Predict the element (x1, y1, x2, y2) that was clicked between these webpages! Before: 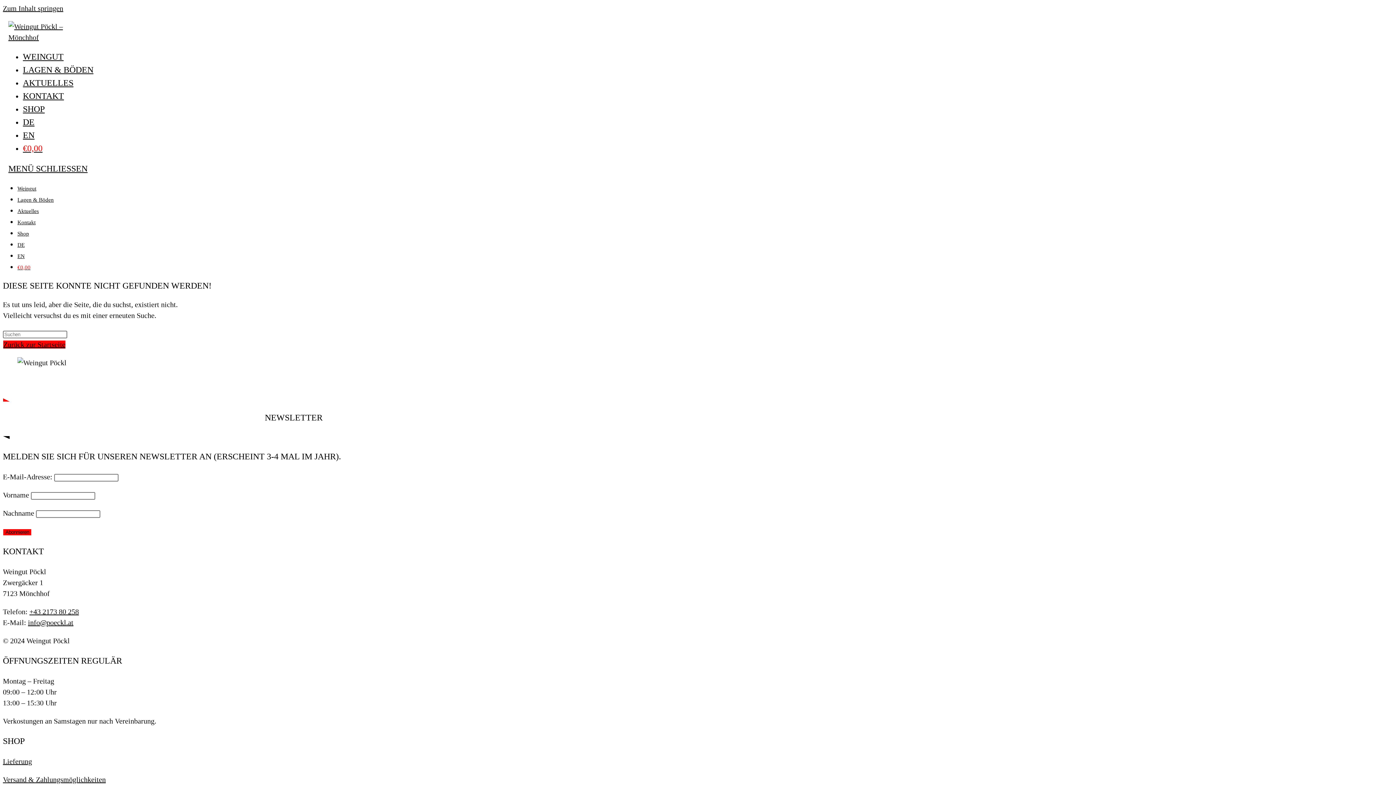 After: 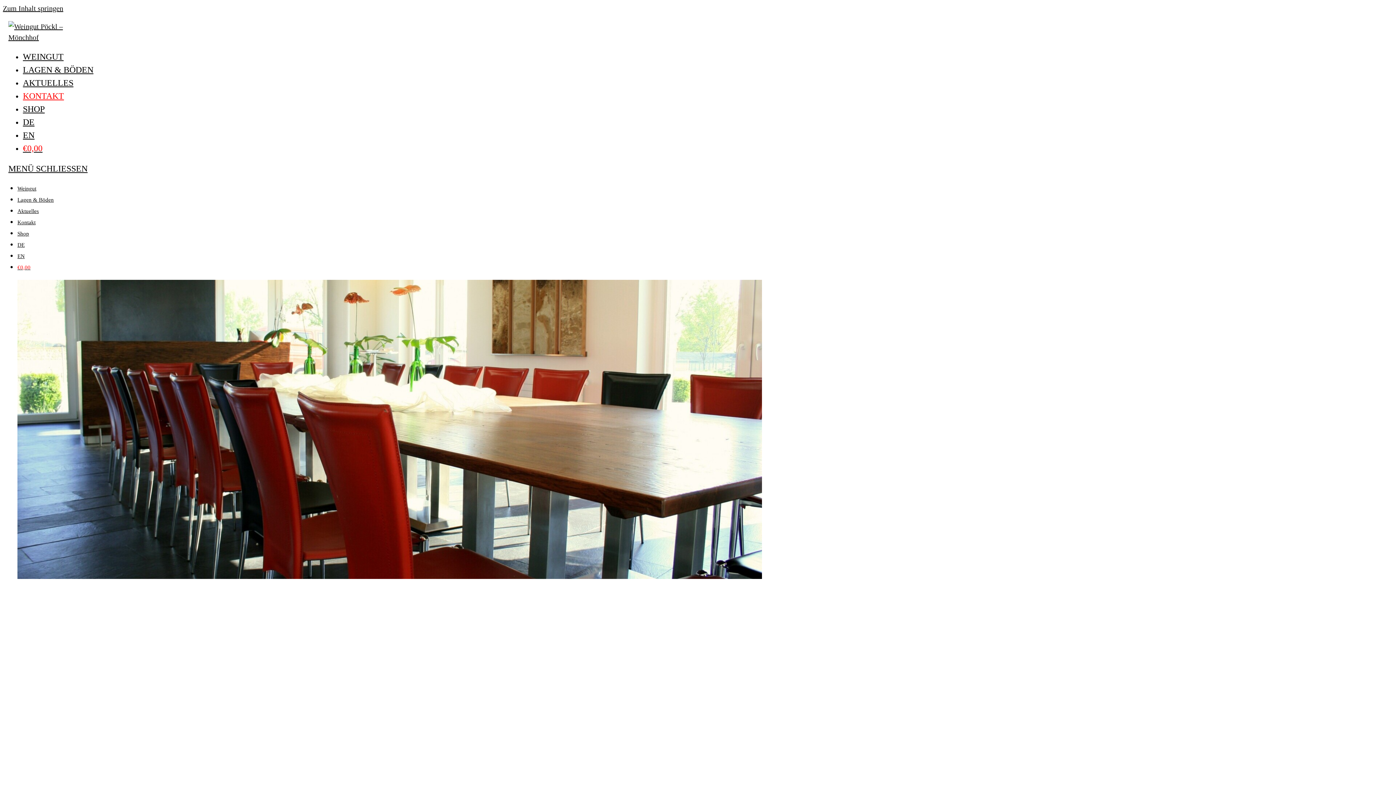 Action: label: KONTAKT bbox: (22, 91, 64, 100)